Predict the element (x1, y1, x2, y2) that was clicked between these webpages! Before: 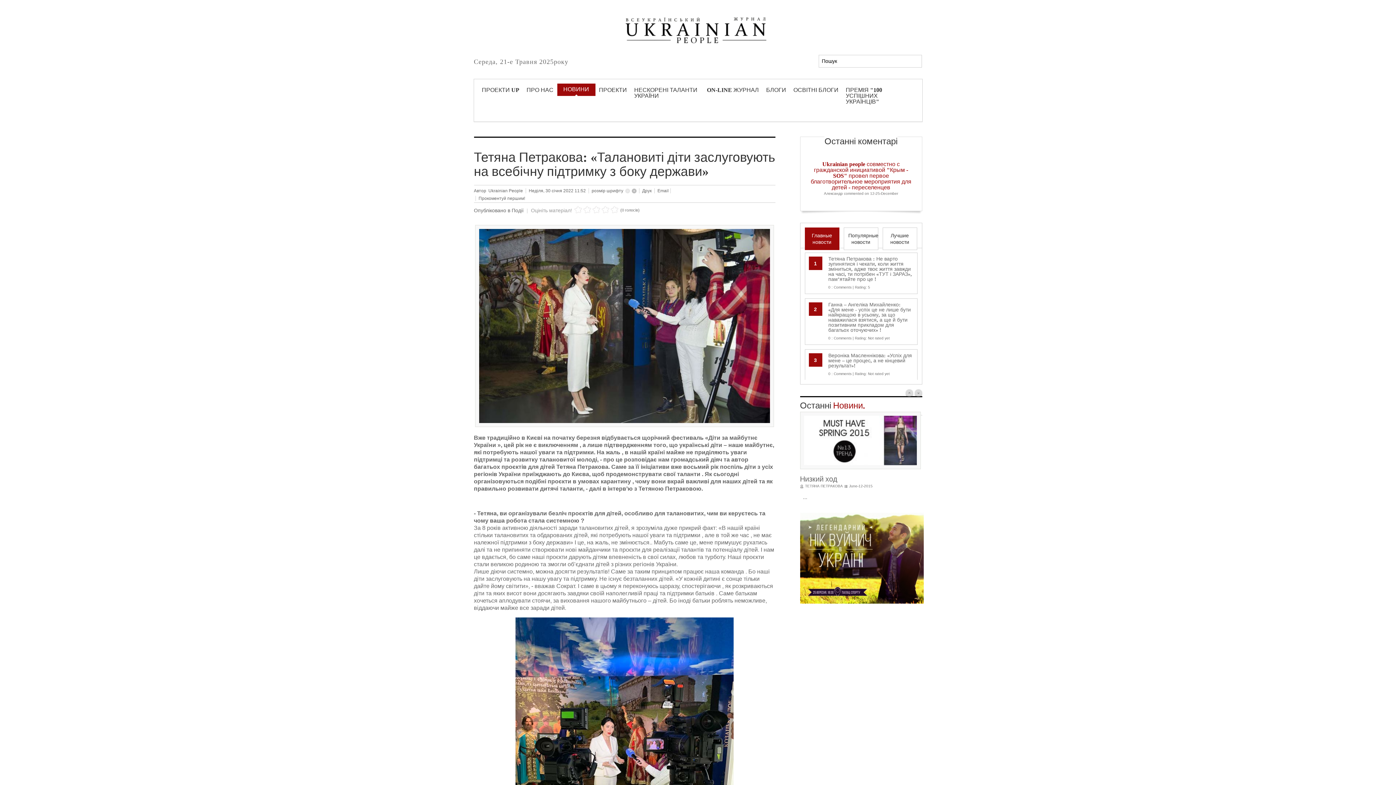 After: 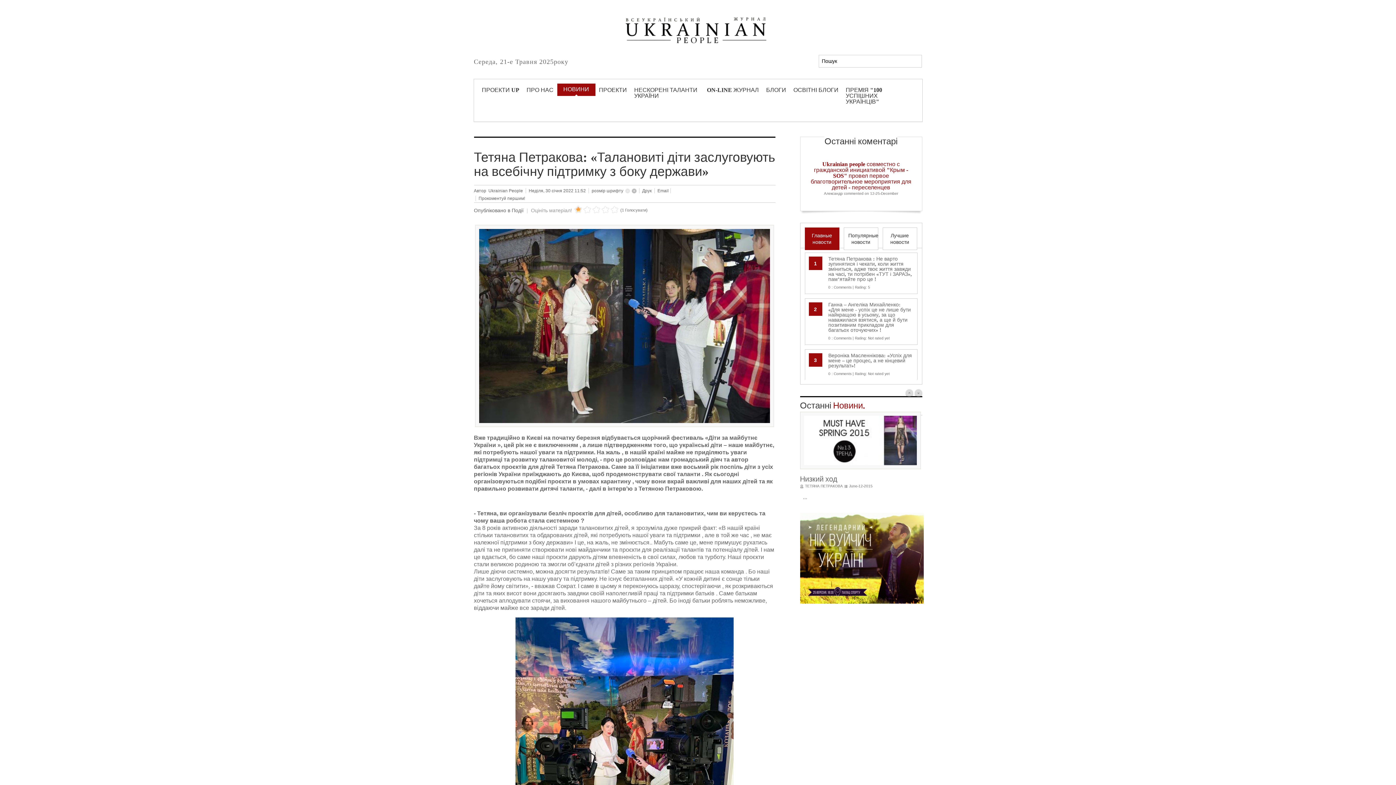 Action: label: 1 bbox: (573, 205, 582, 214)